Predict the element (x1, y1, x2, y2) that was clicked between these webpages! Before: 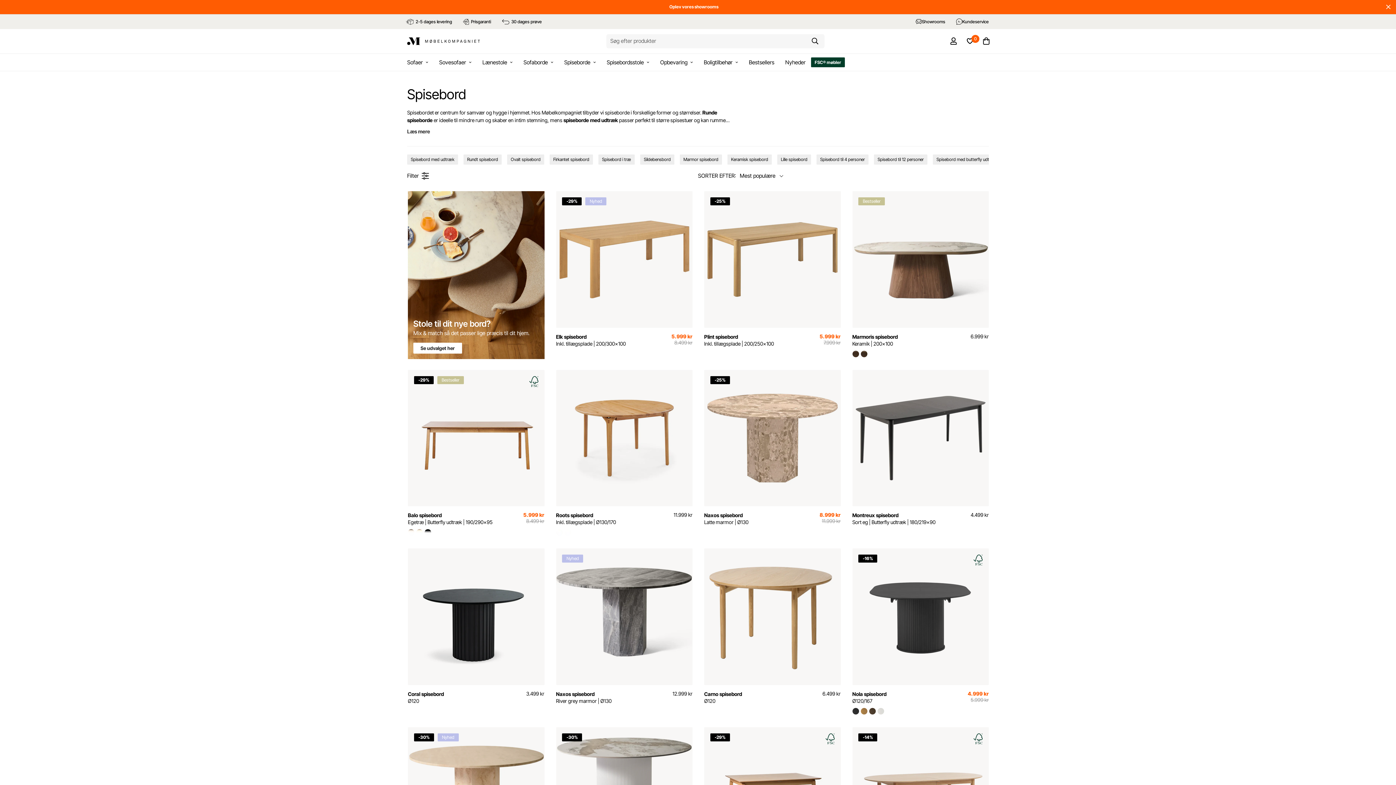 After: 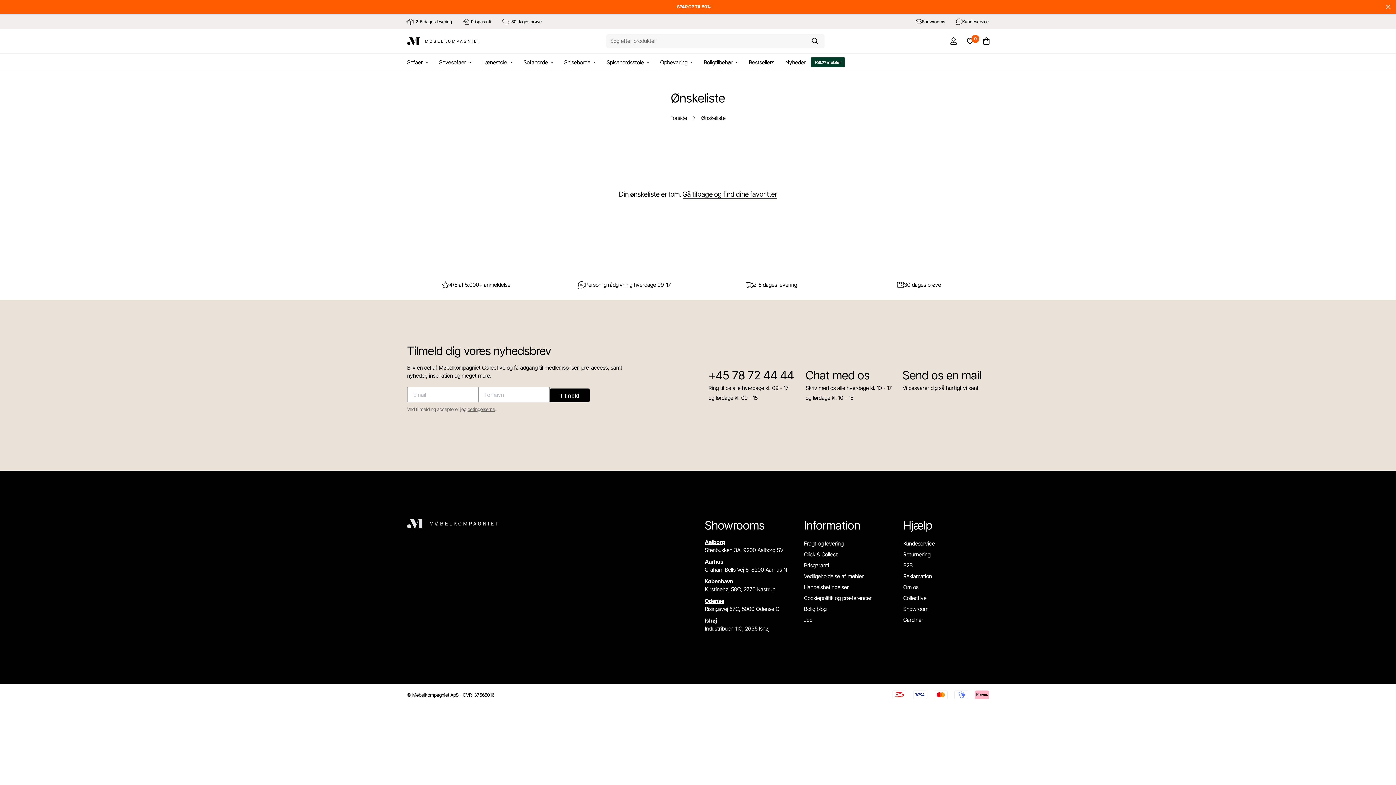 Action: label: 0 bbox: (961, 31, 978, 51)